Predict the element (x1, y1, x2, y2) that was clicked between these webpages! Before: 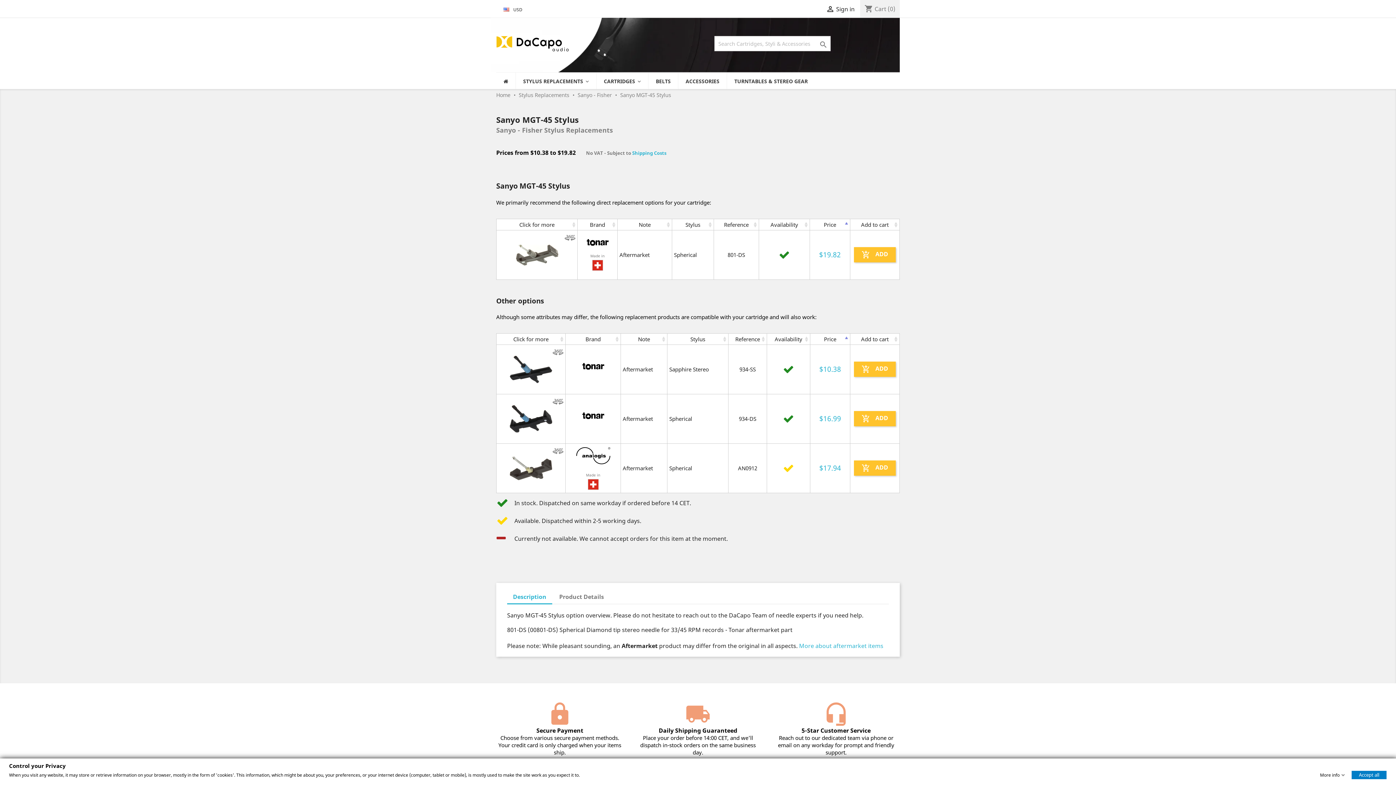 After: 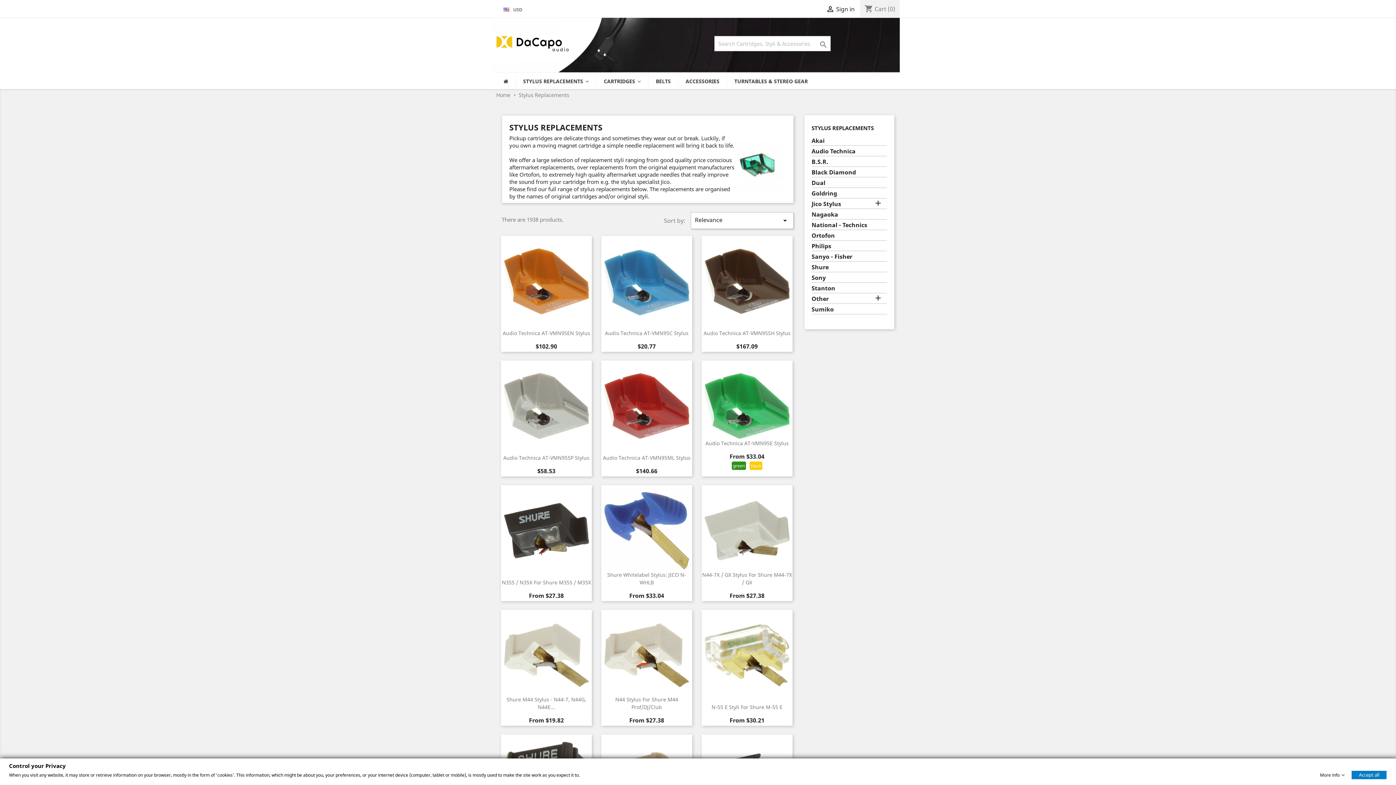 Action: label: Stylus Replacements  bbox: (518, 91, 570, 98)